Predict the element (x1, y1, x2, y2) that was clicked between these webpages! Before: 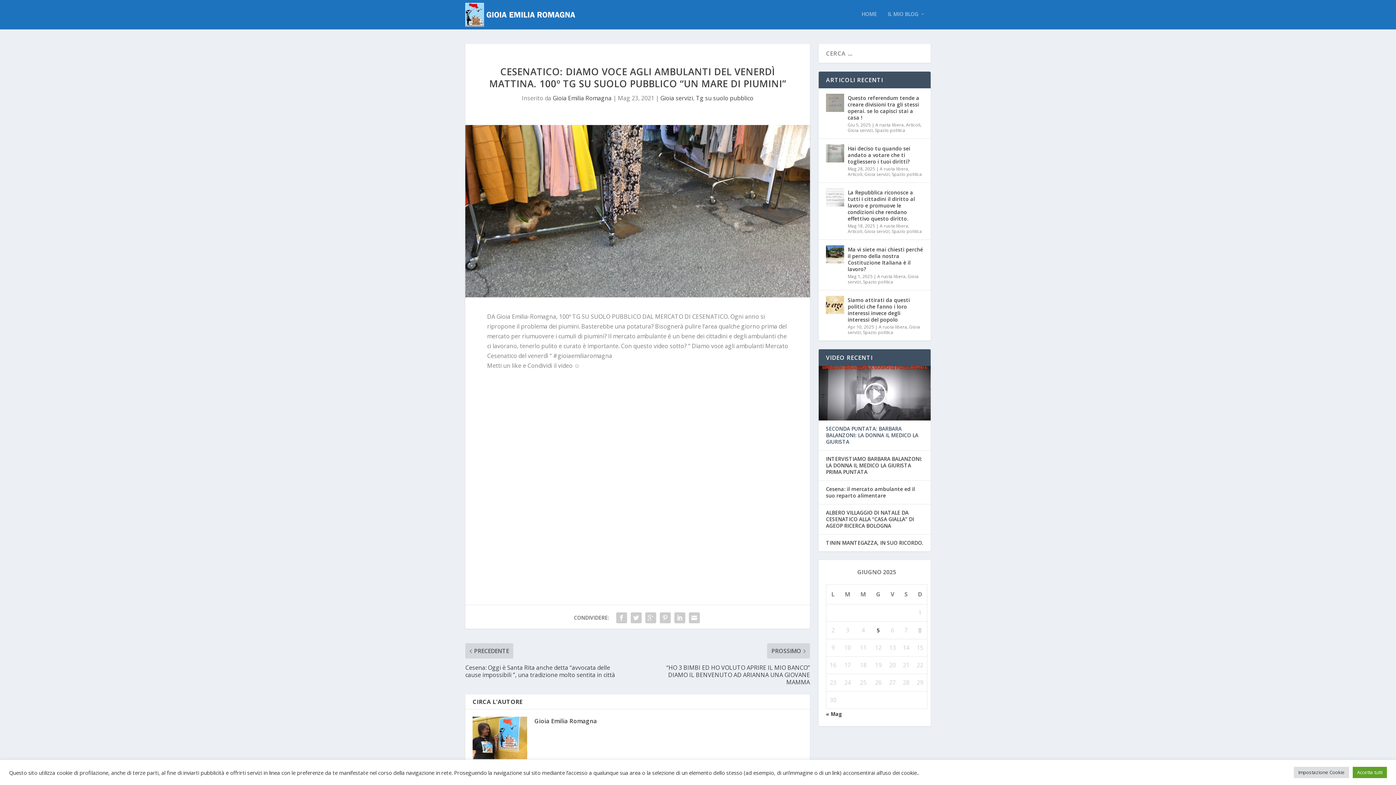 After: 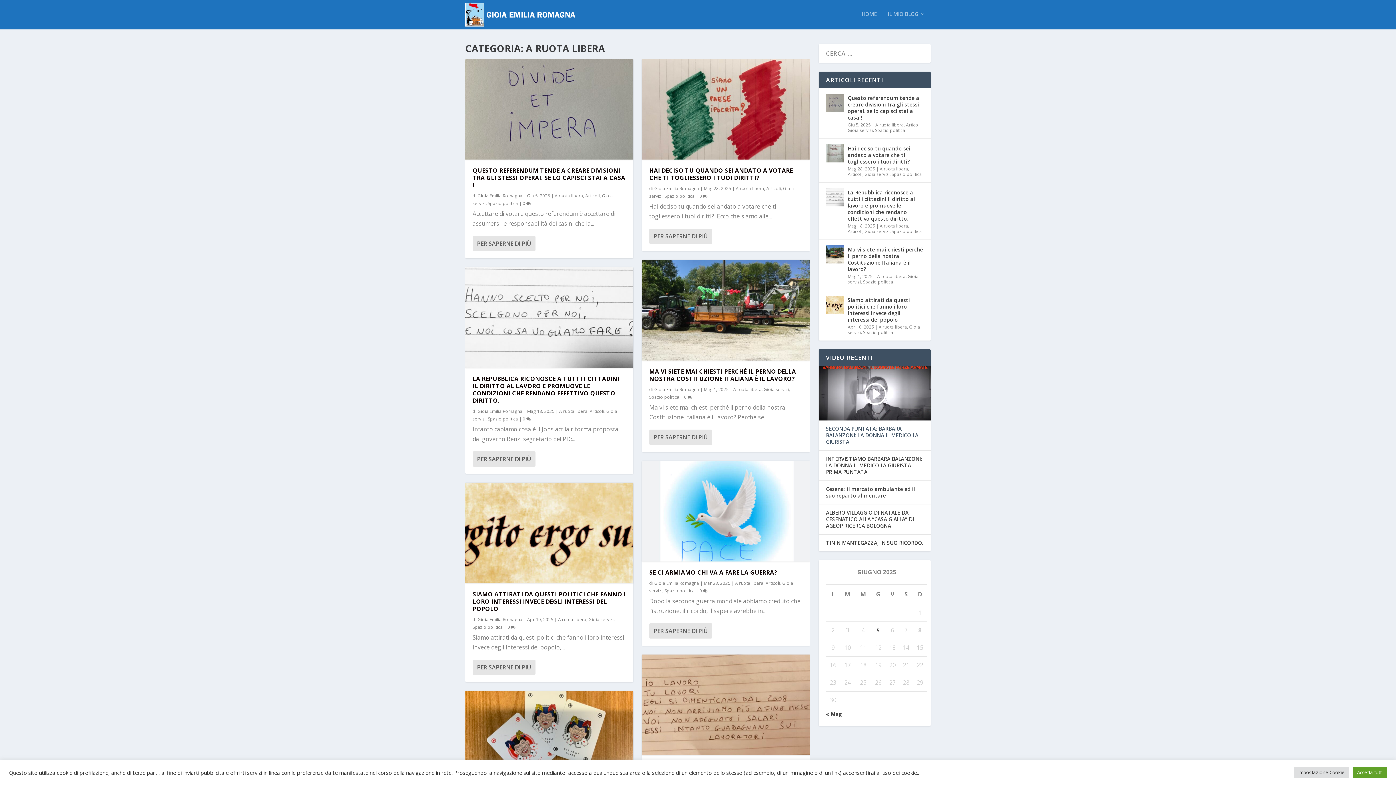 Action: bbox: (875, 121, 904, 127) label: A ruota libera